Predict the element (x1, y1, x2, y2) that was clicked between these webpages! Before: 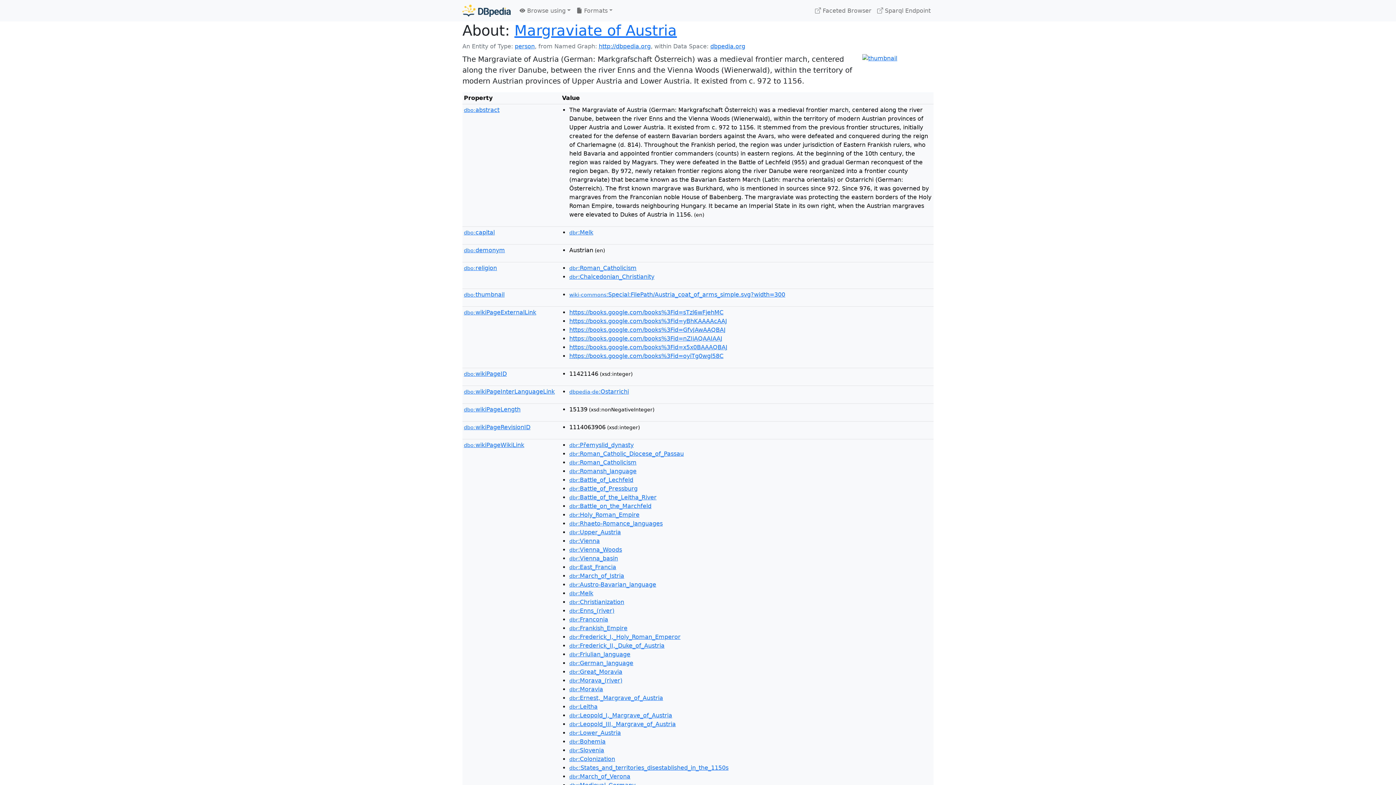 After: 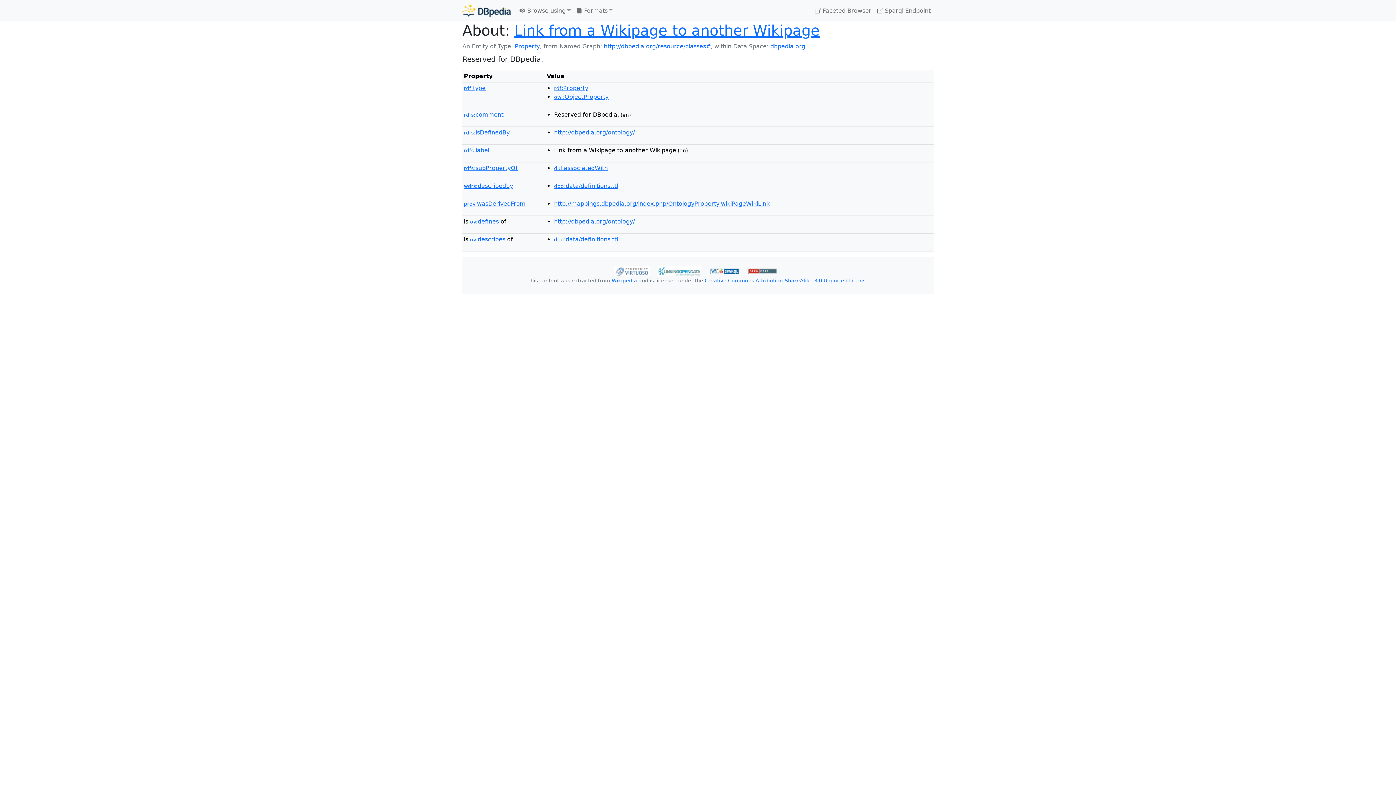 Action: label: dbo:wikiPageWikiLink bbox: (464, 441, 524, 448)